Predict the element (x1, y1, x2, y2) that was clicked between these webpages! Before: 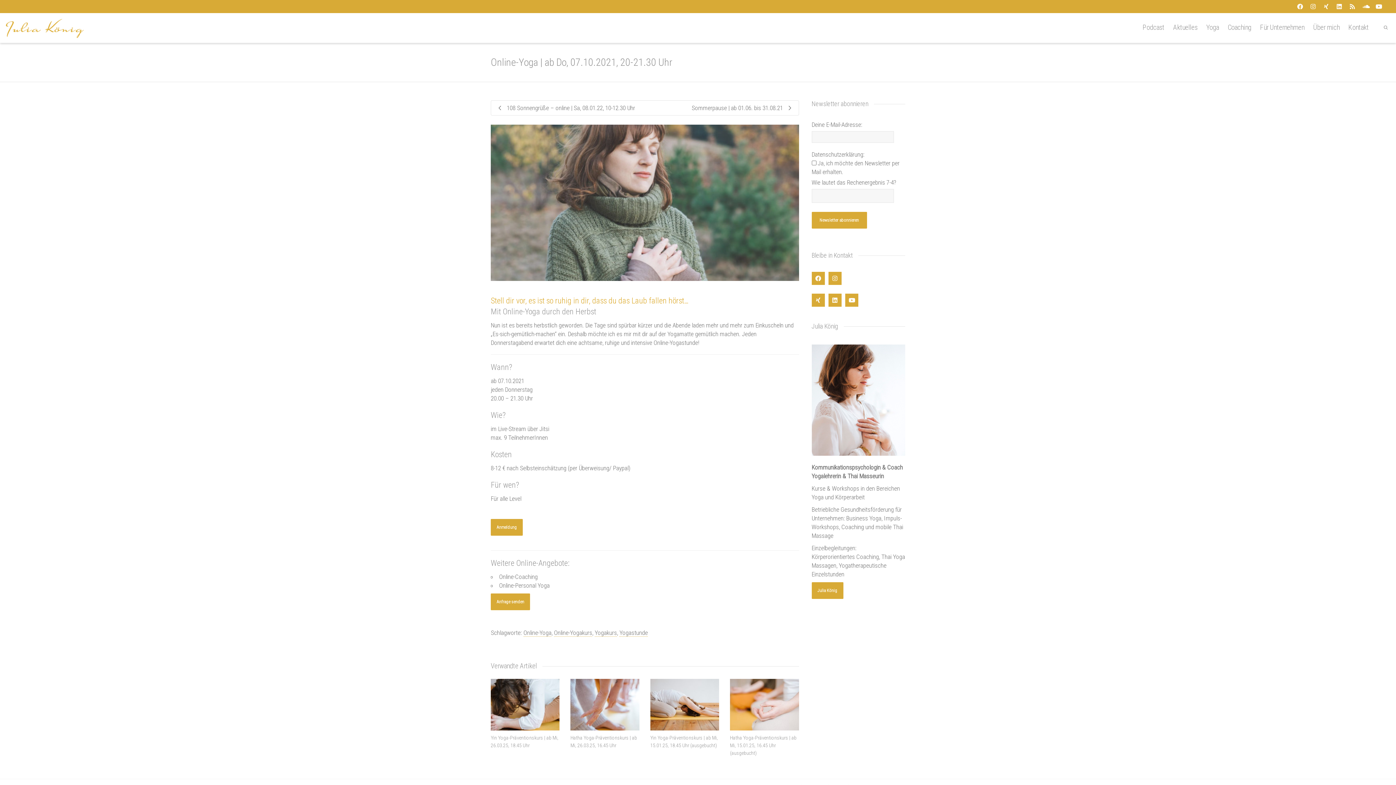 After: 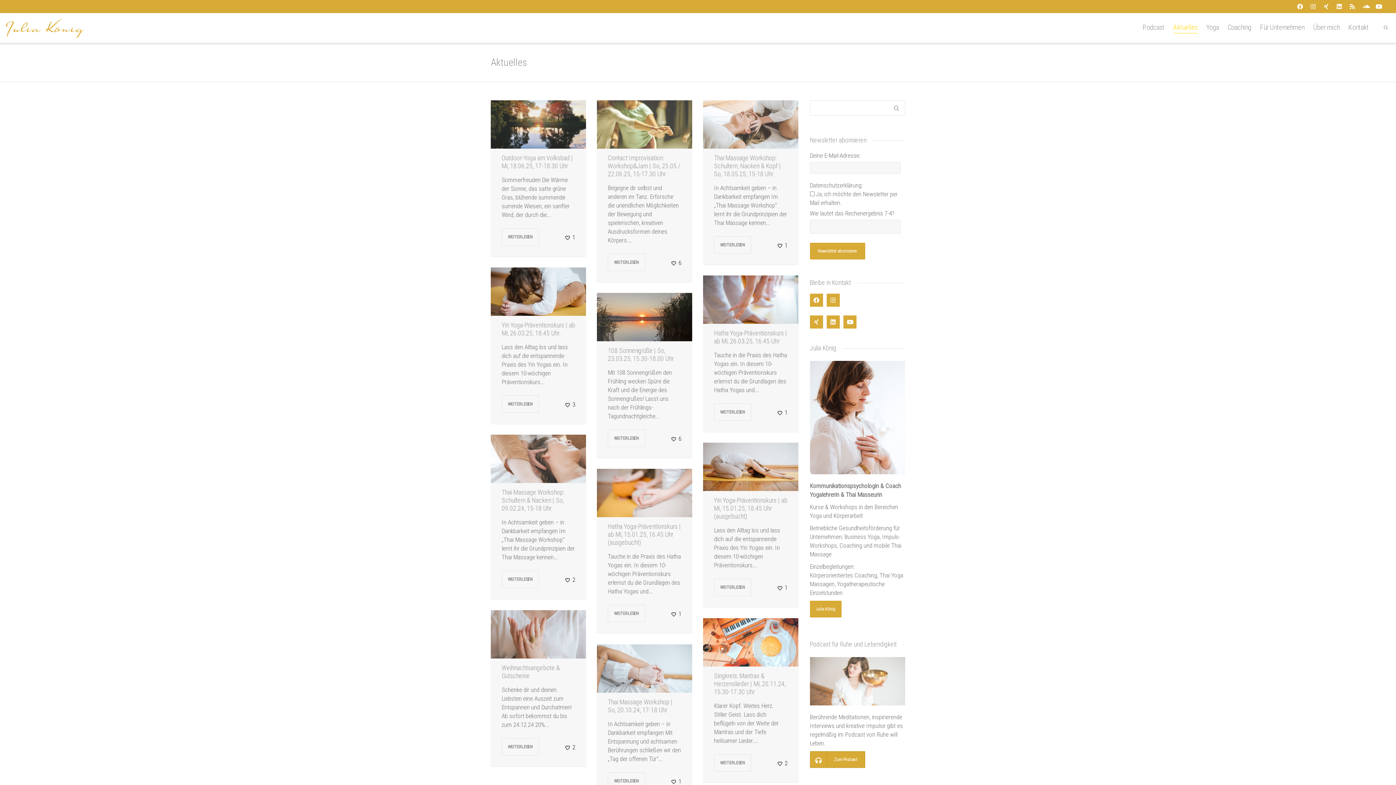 Action: bbox: (1173, 19, 1197, 36) label: Aktuelles